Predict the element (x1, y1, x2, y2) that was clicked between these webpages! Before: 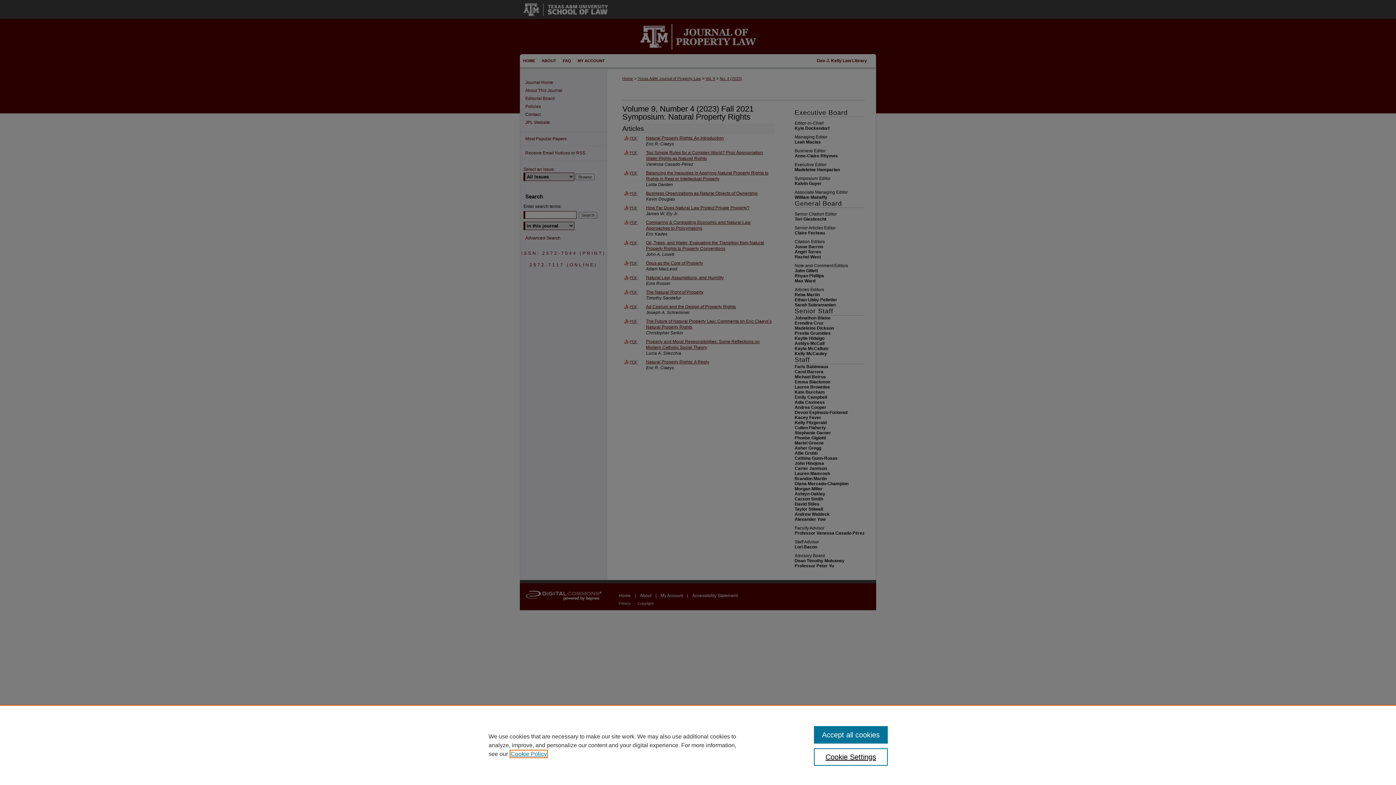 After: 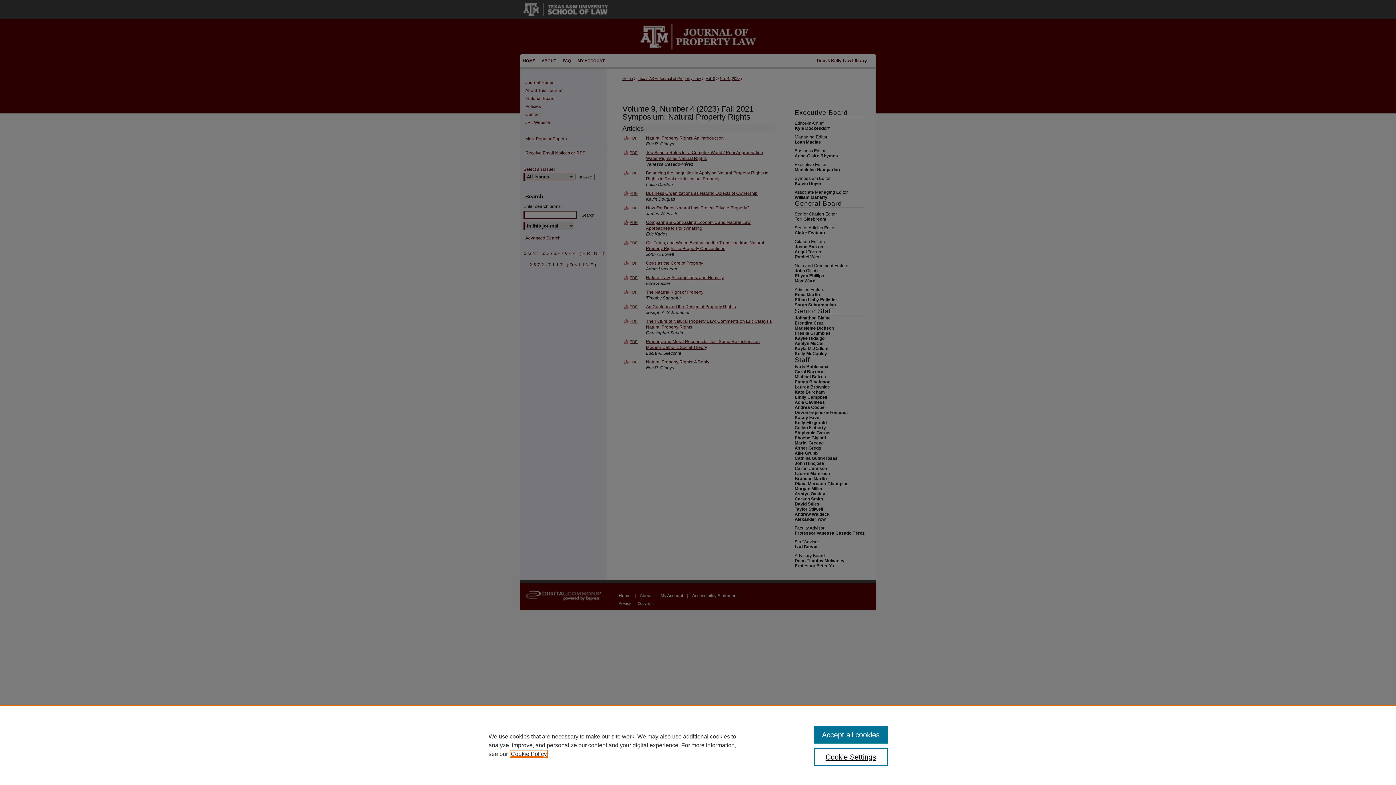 Action: label: , opens in a new tab bbox: (510, 751, 546, 757)